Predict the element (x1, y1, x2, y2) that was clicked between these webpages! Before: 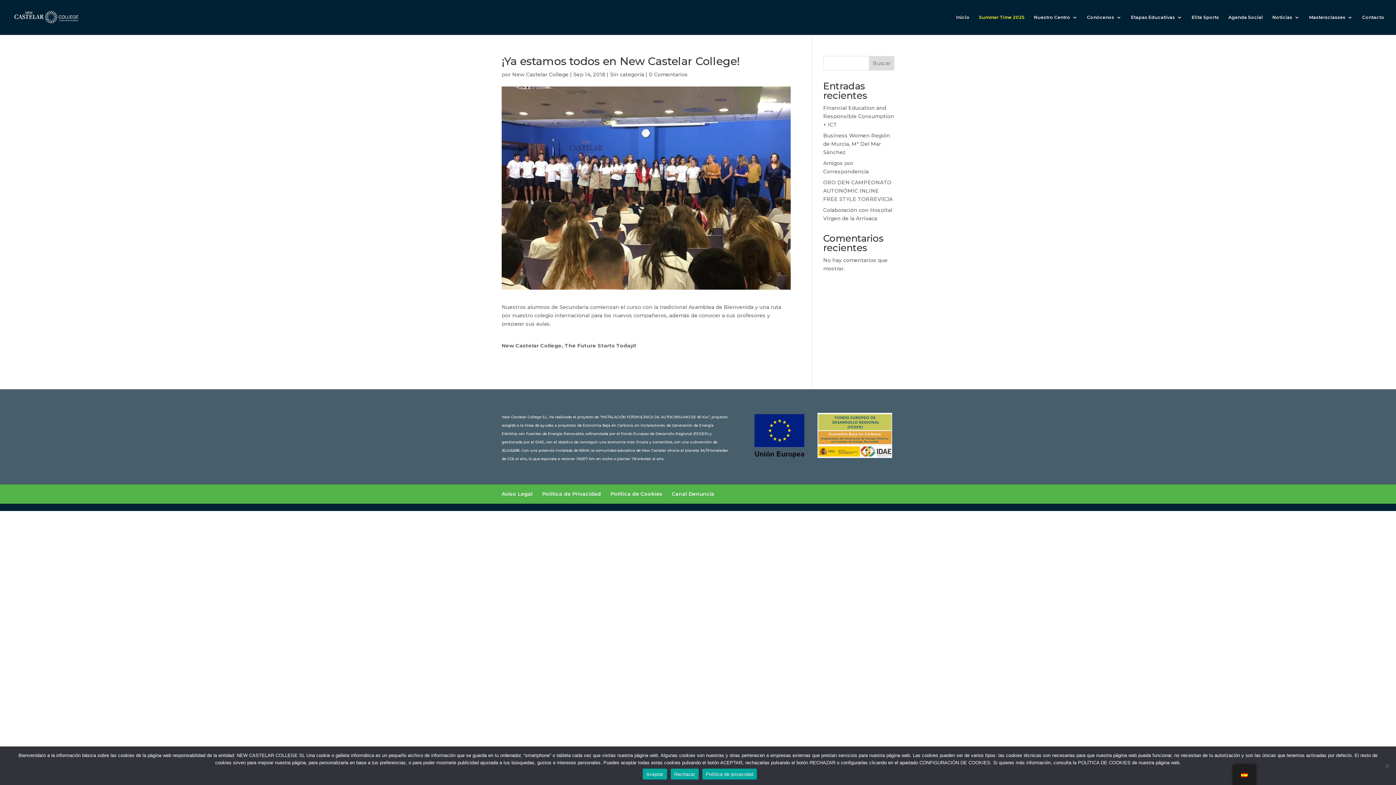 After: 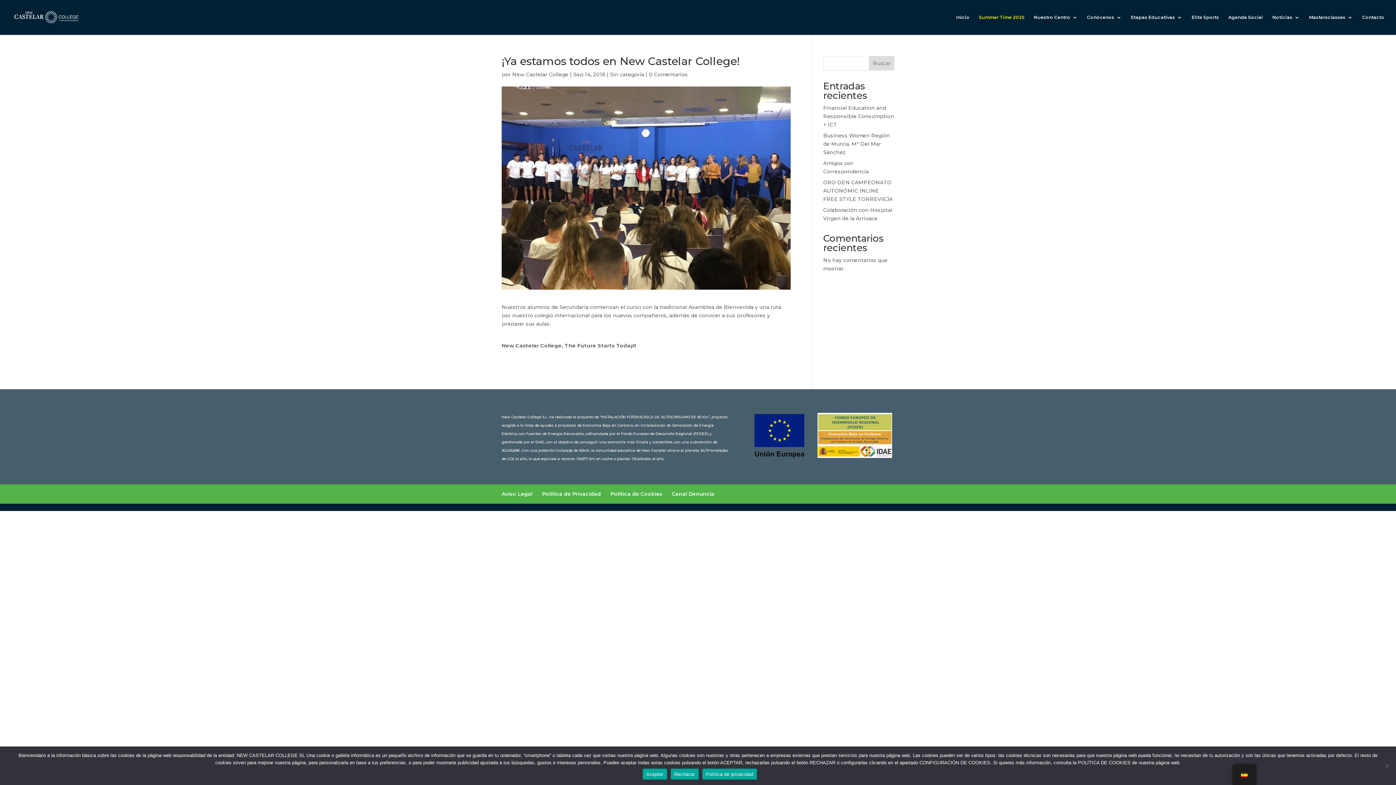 Action: bbox: (702, 769, 757, 780) label: Política de privacidad